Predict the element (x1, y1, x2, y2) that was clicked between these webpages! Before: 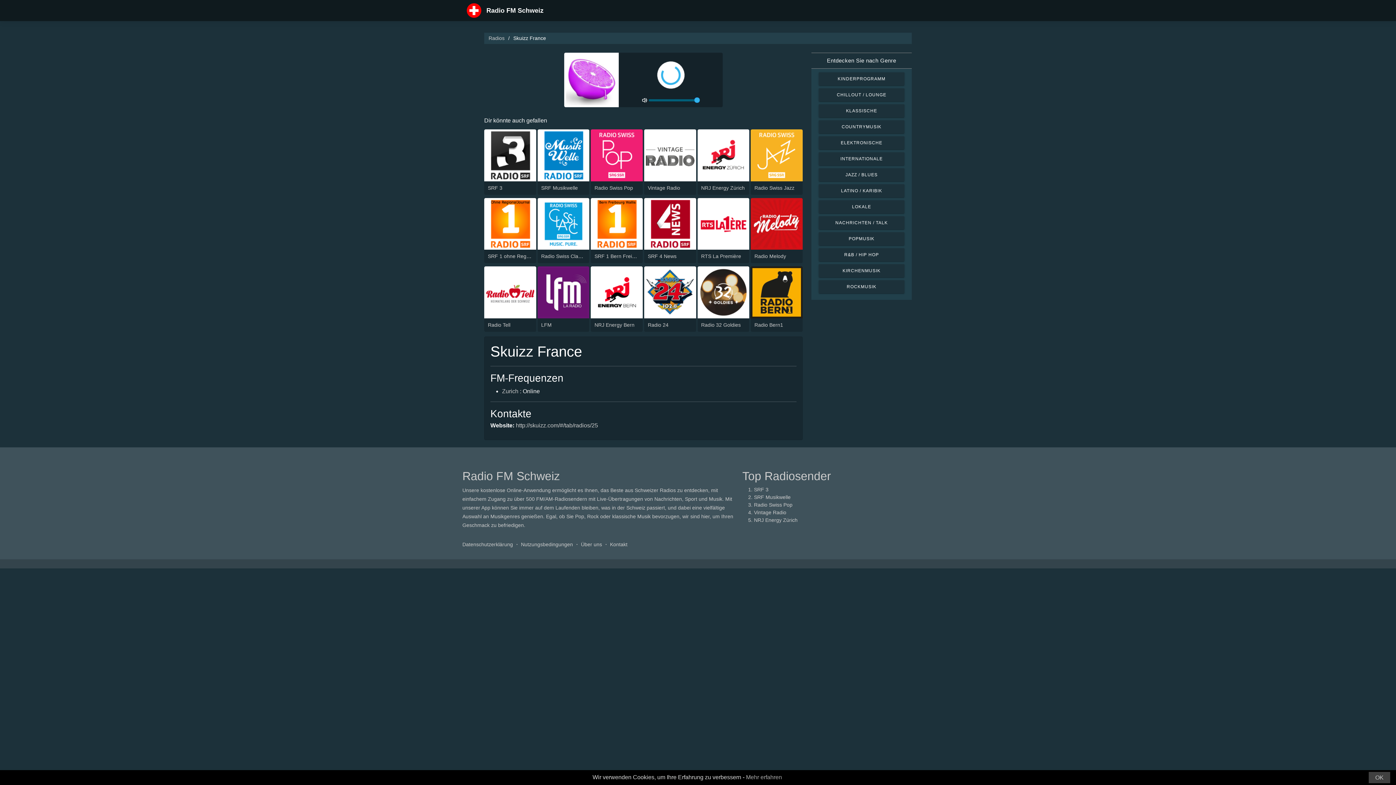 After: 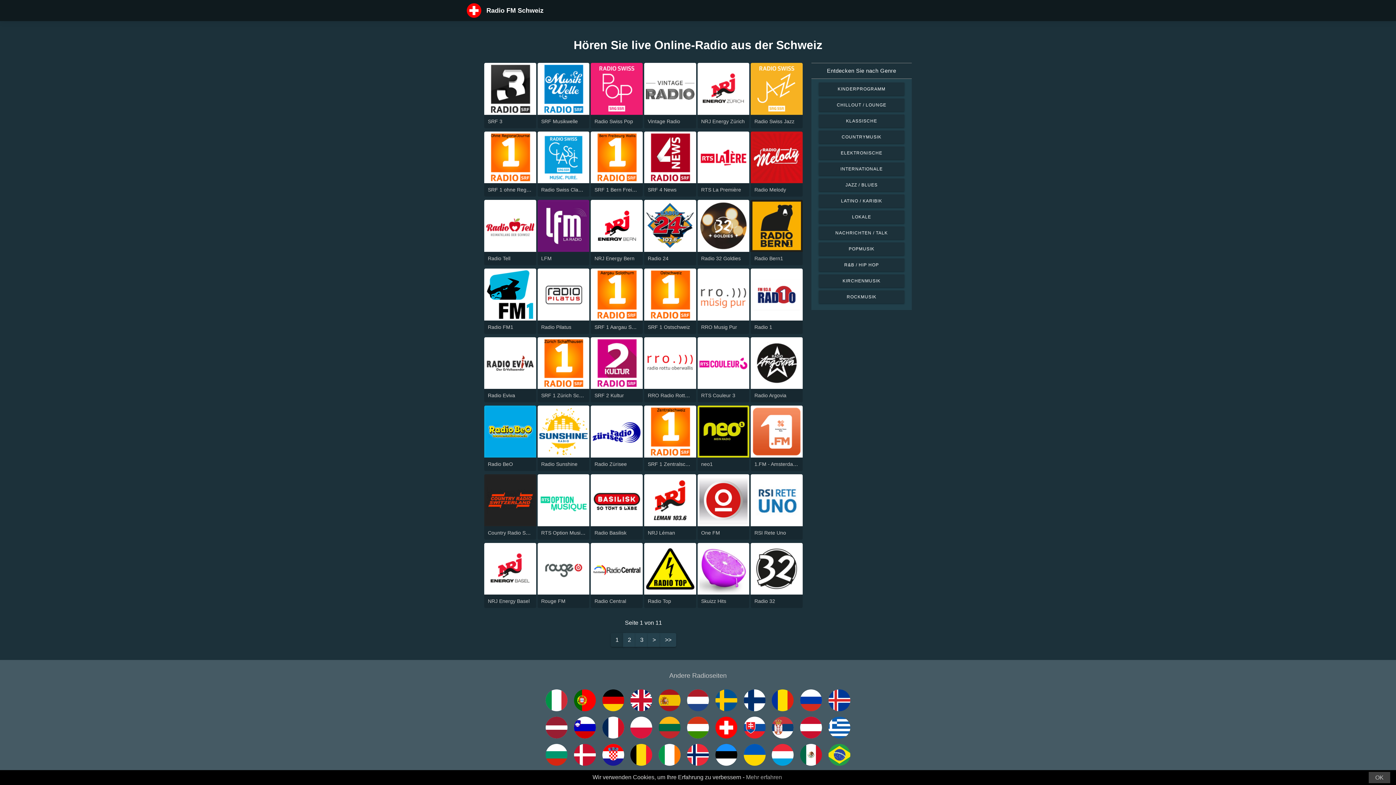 Action: bbox: (462, 2, 548, 18) label:  Radio FM Schweiz